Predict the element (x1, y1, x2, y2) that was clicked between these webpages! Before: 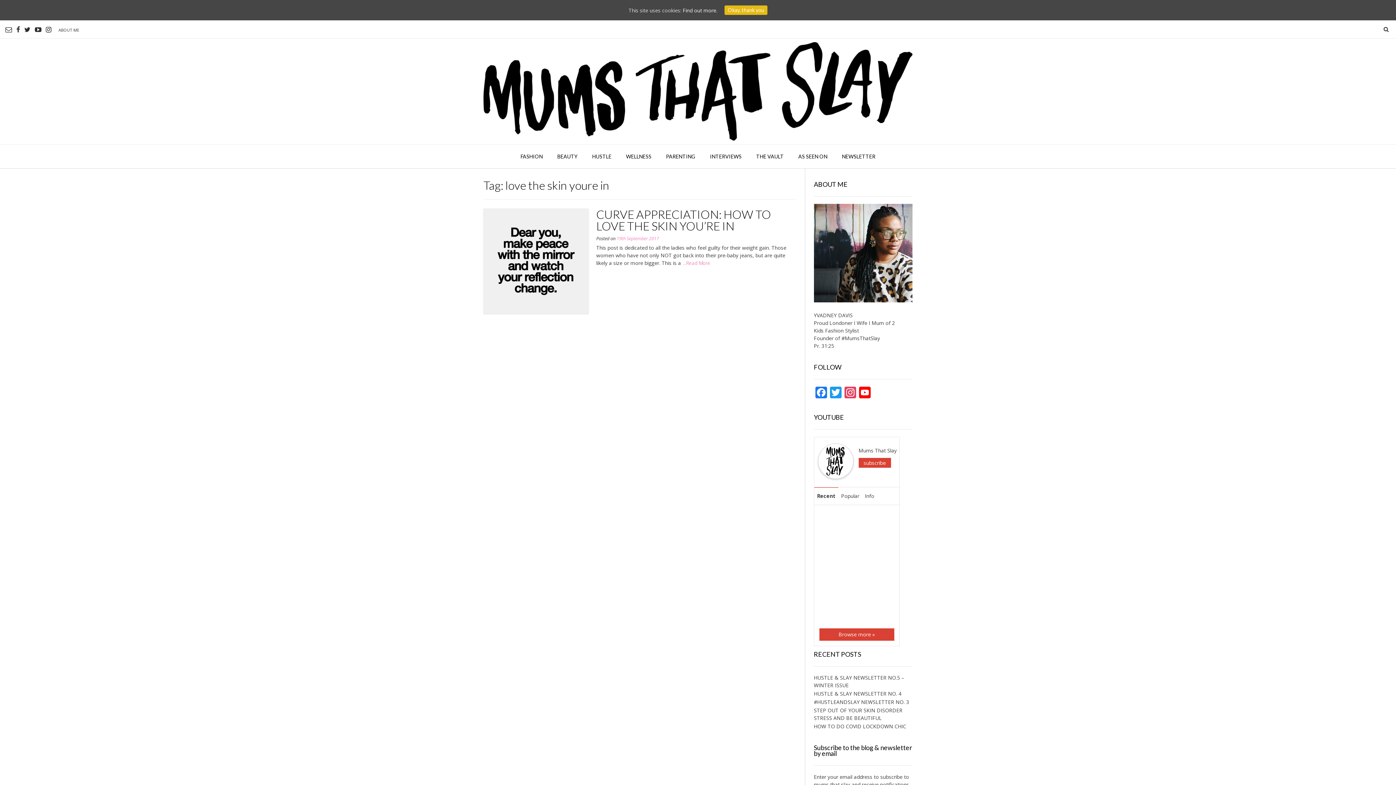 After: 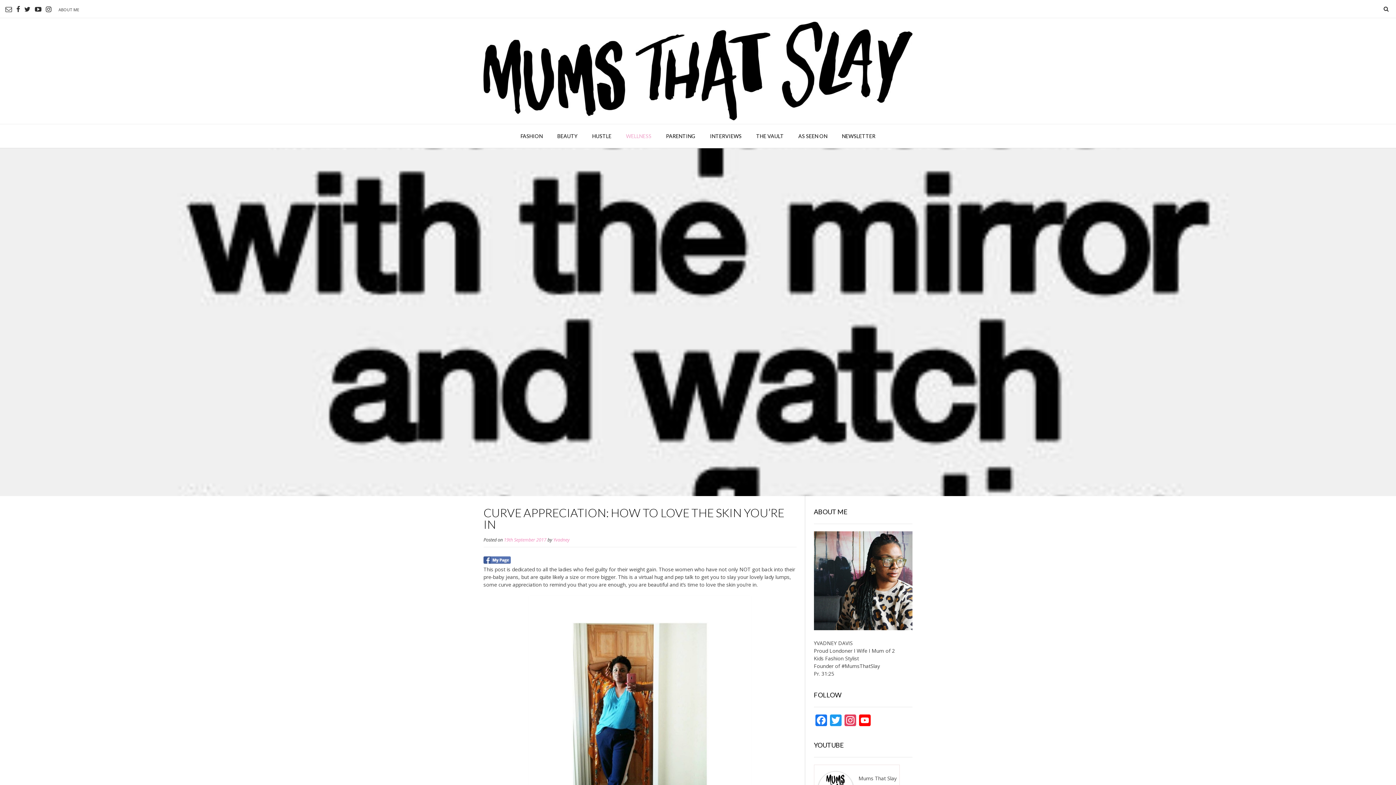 Action: bbox: (616, 235, 659, 241) label: 19th September 2017